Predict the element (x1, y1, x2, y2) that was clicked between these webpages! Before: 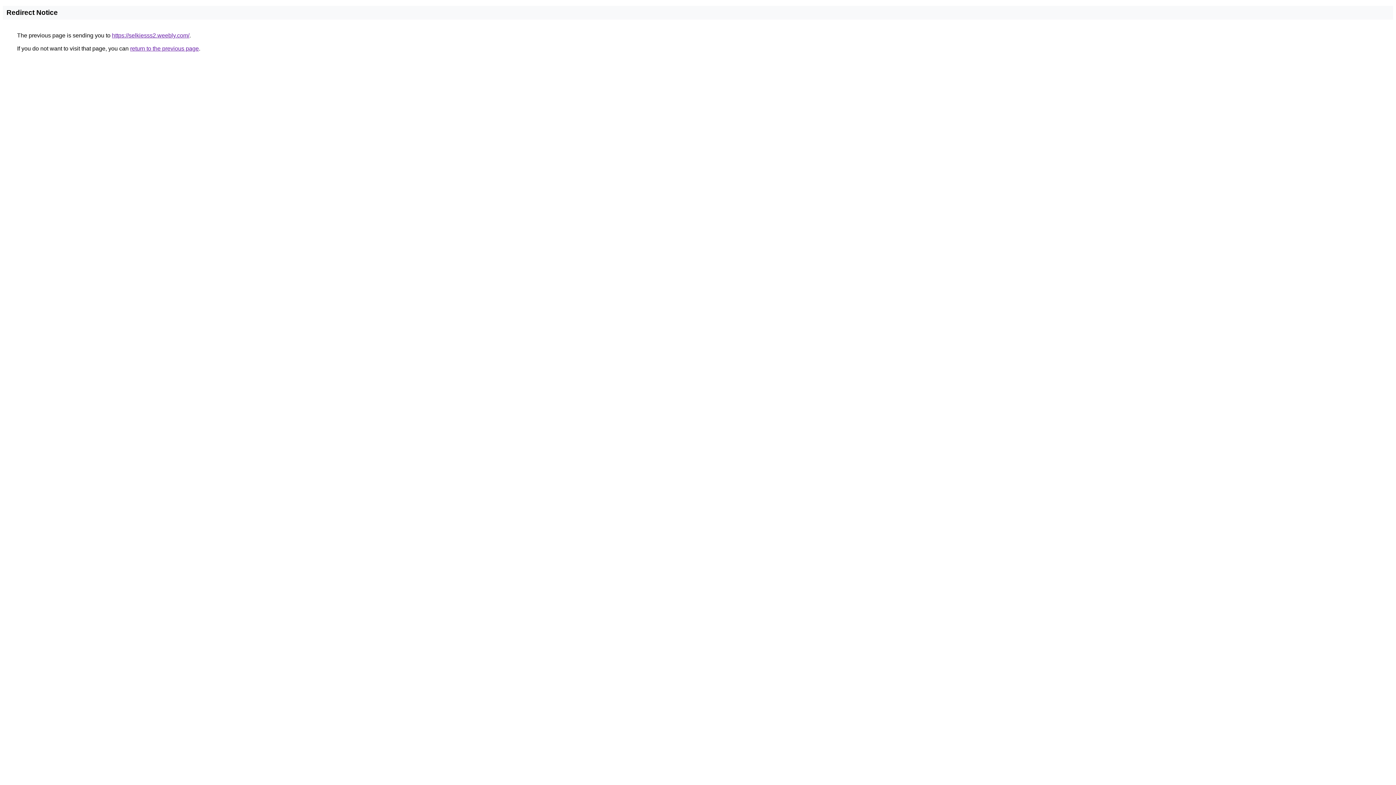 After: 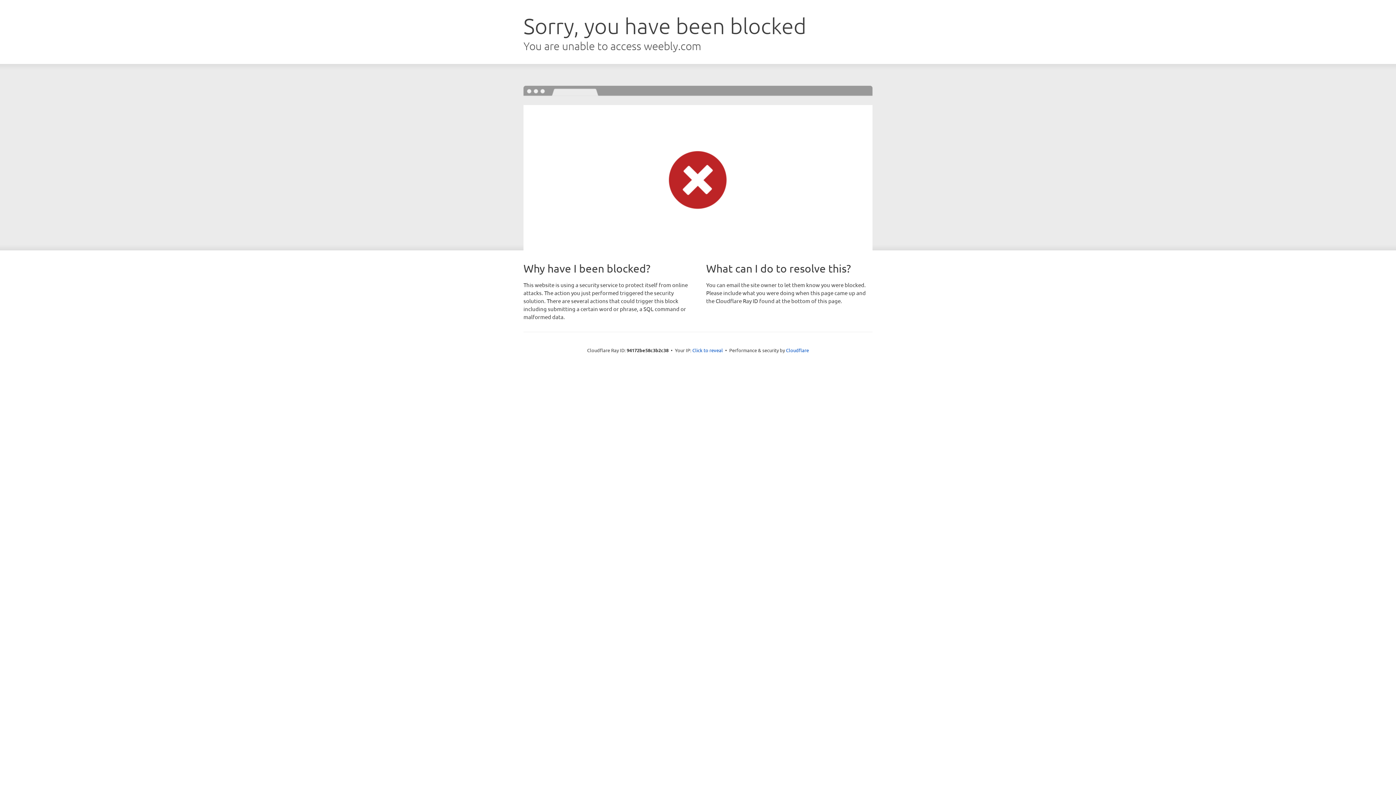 Action: label: https://selkiesss2.weebly.com/ bbox: (112, 32, 189, 38)